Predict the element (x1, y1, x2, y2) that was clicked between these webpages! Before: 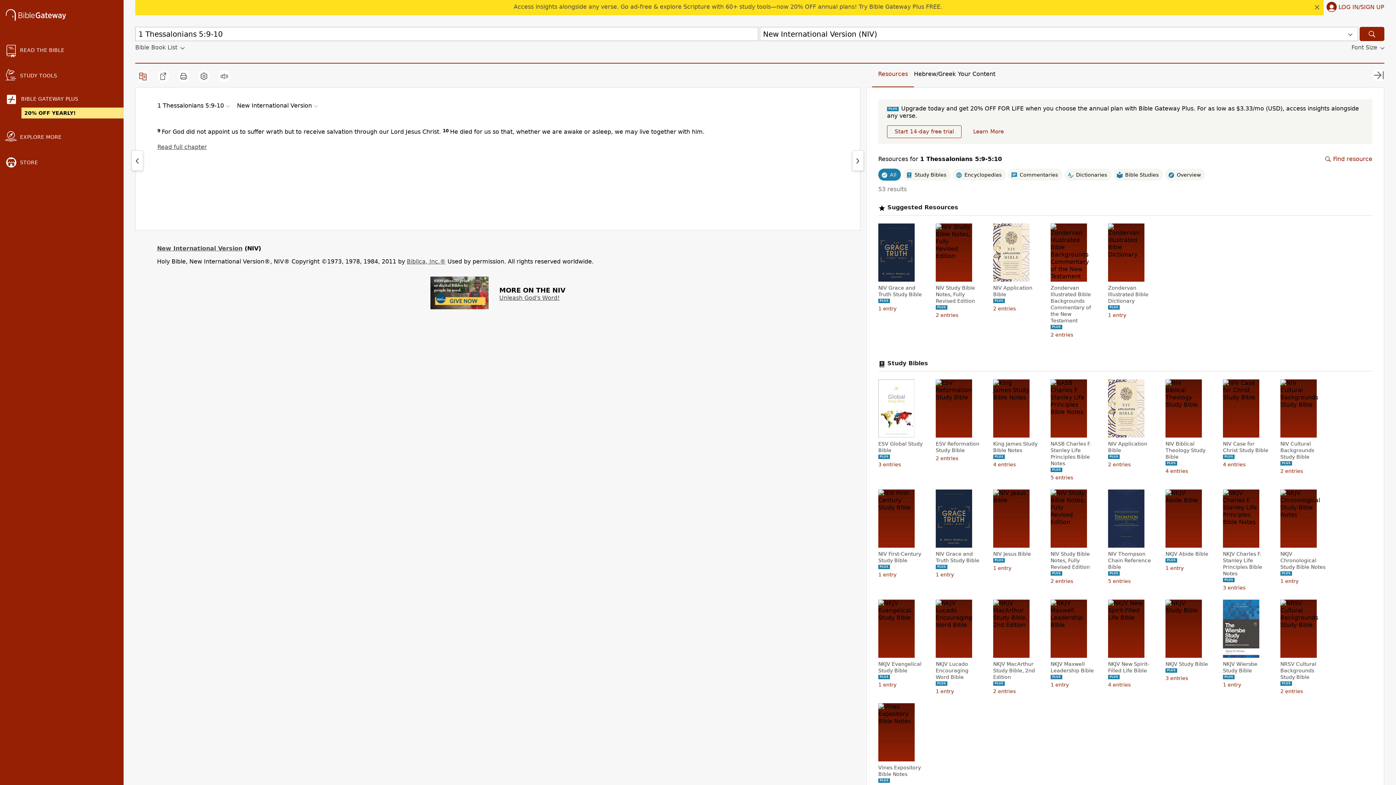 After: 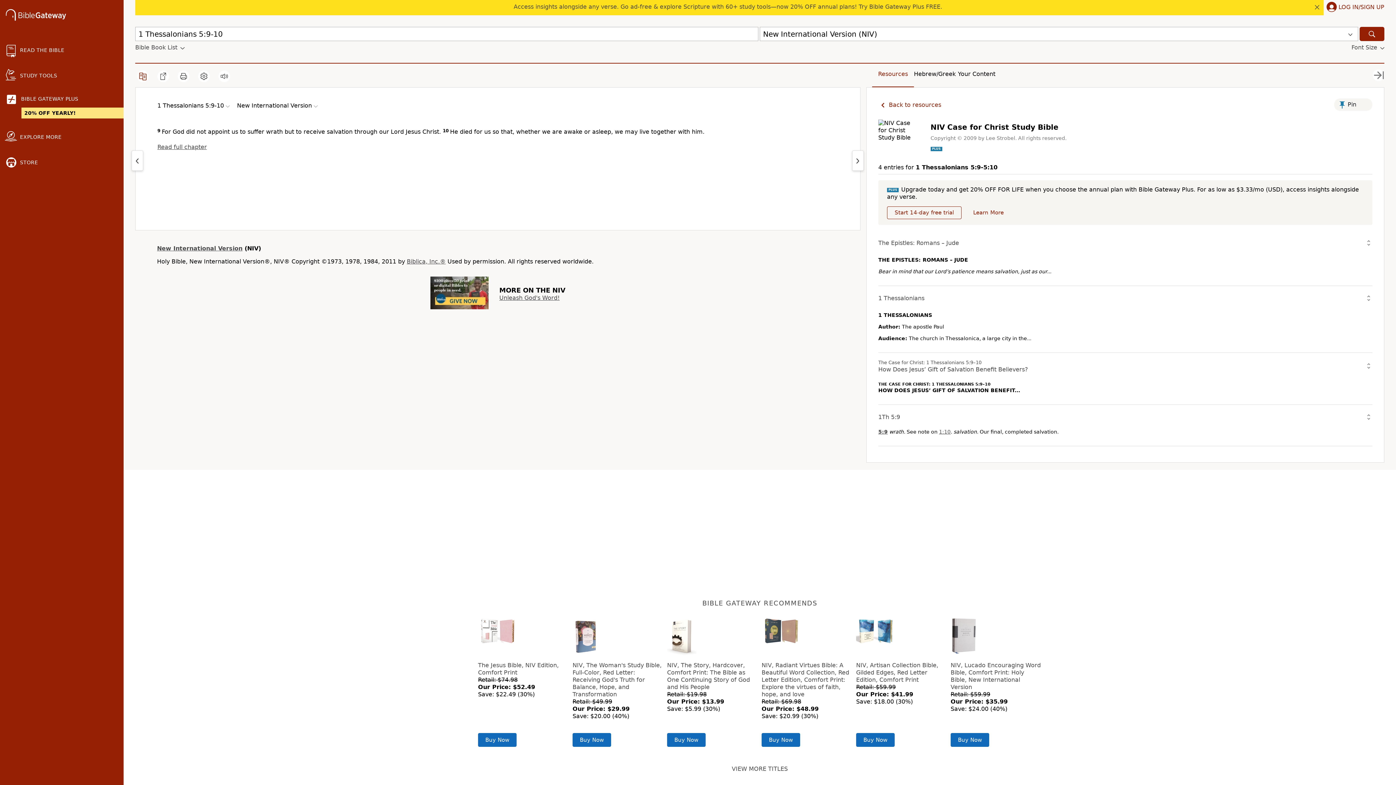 Action: label: NIV Case for Christ Study Bible bbox: (1223, 440, 1270, 453)